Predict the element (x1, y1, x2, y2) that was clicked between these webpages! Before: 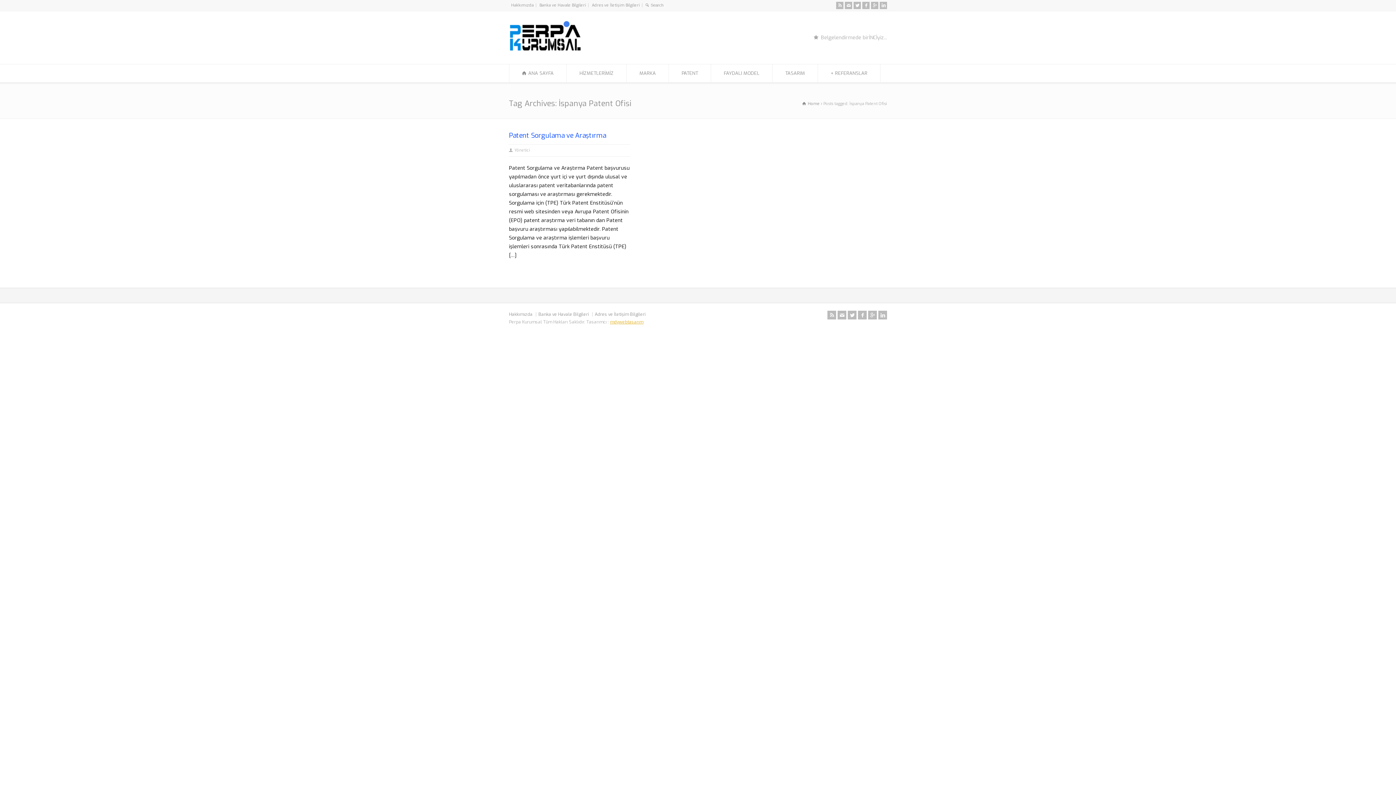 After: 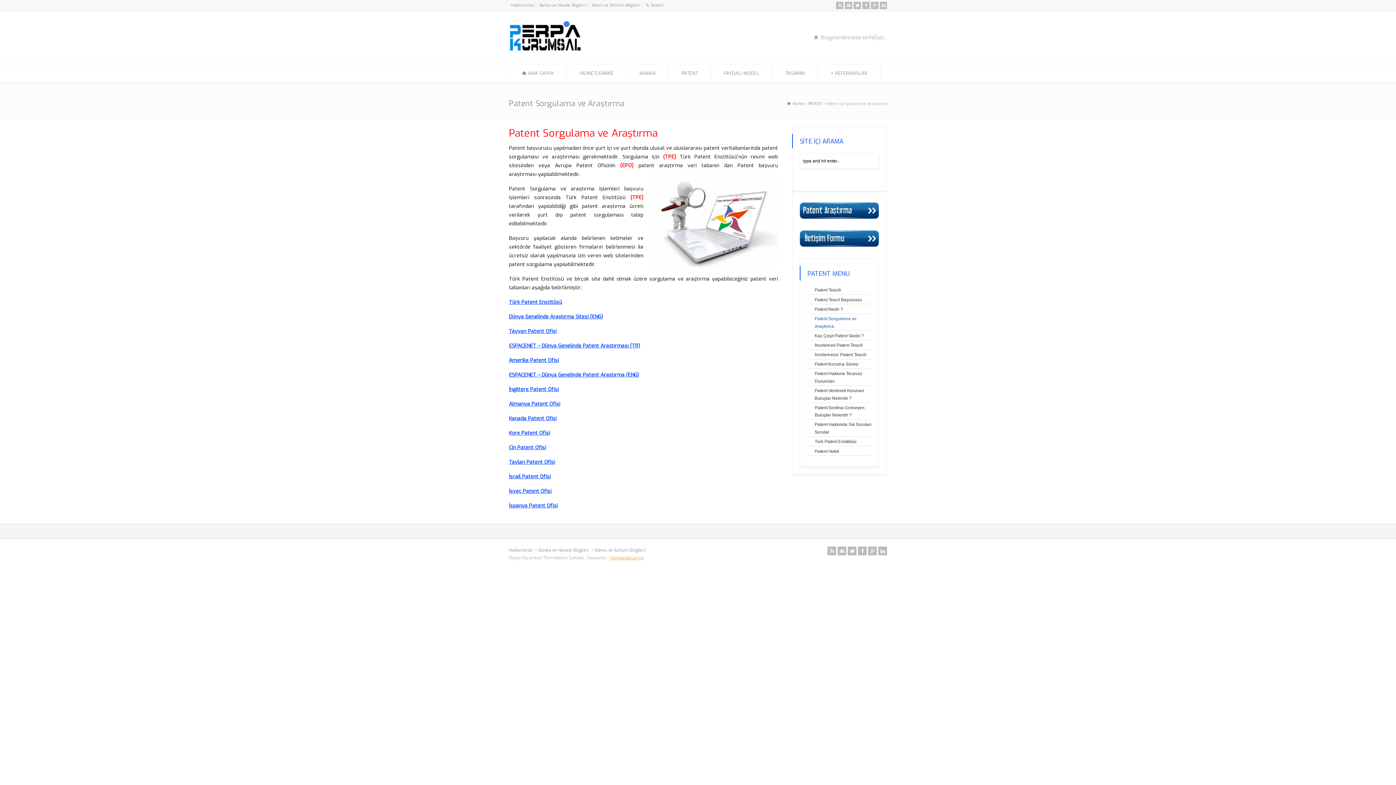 Action: label: Patent Sorgulama ve Araştırma bbox: (509, 131, 606, 140)